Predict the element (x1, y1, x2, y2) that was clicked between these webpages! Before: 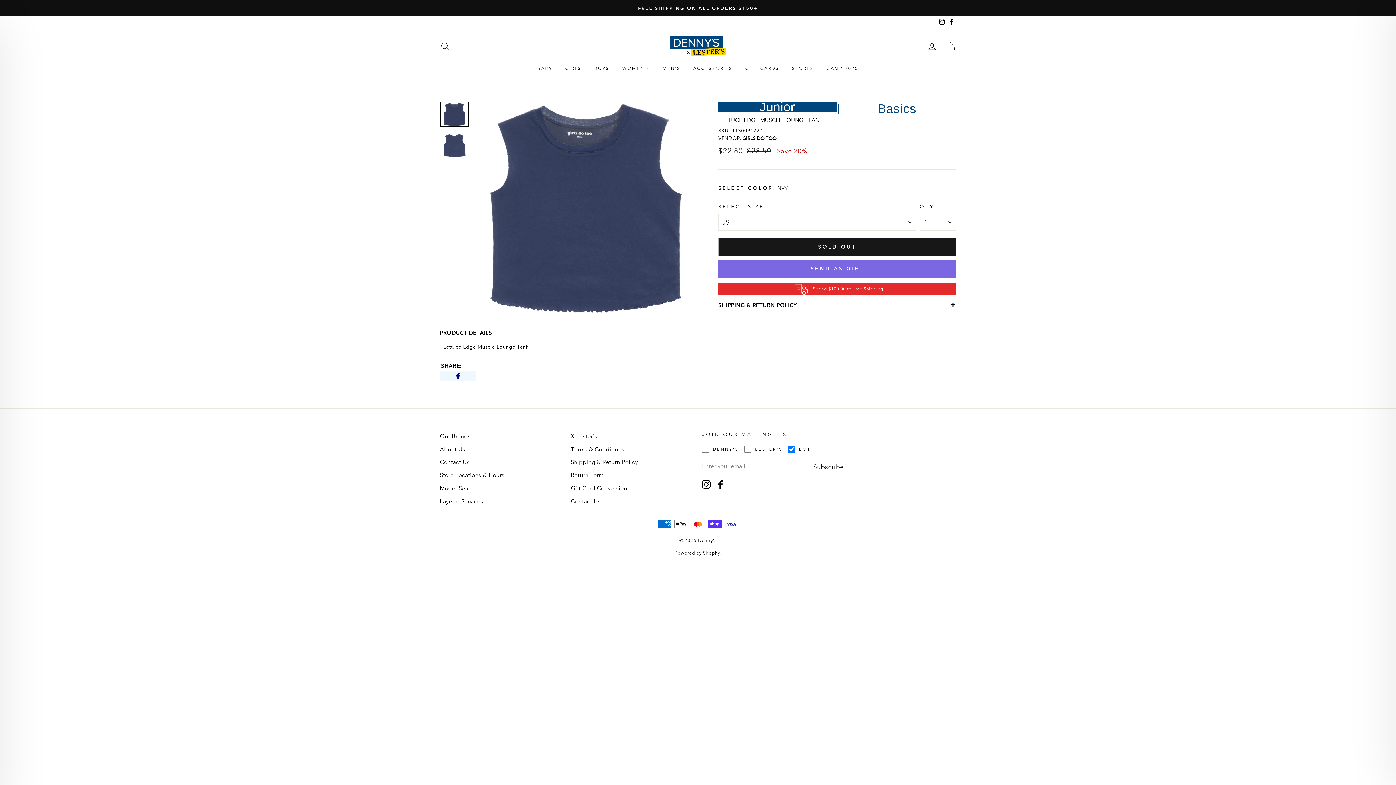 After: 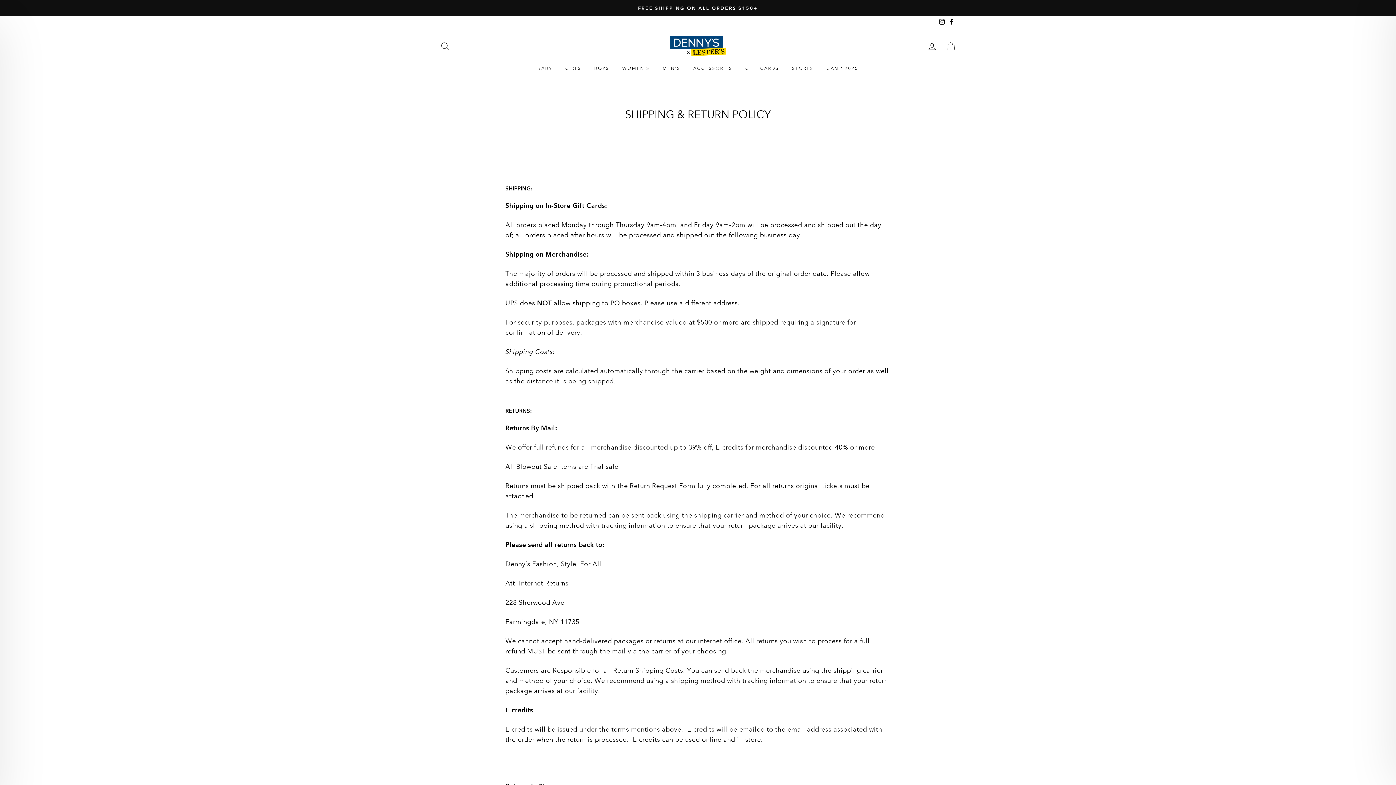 Action: label: Shipping & Return Policy bbox: (571, 456, 637, 468)